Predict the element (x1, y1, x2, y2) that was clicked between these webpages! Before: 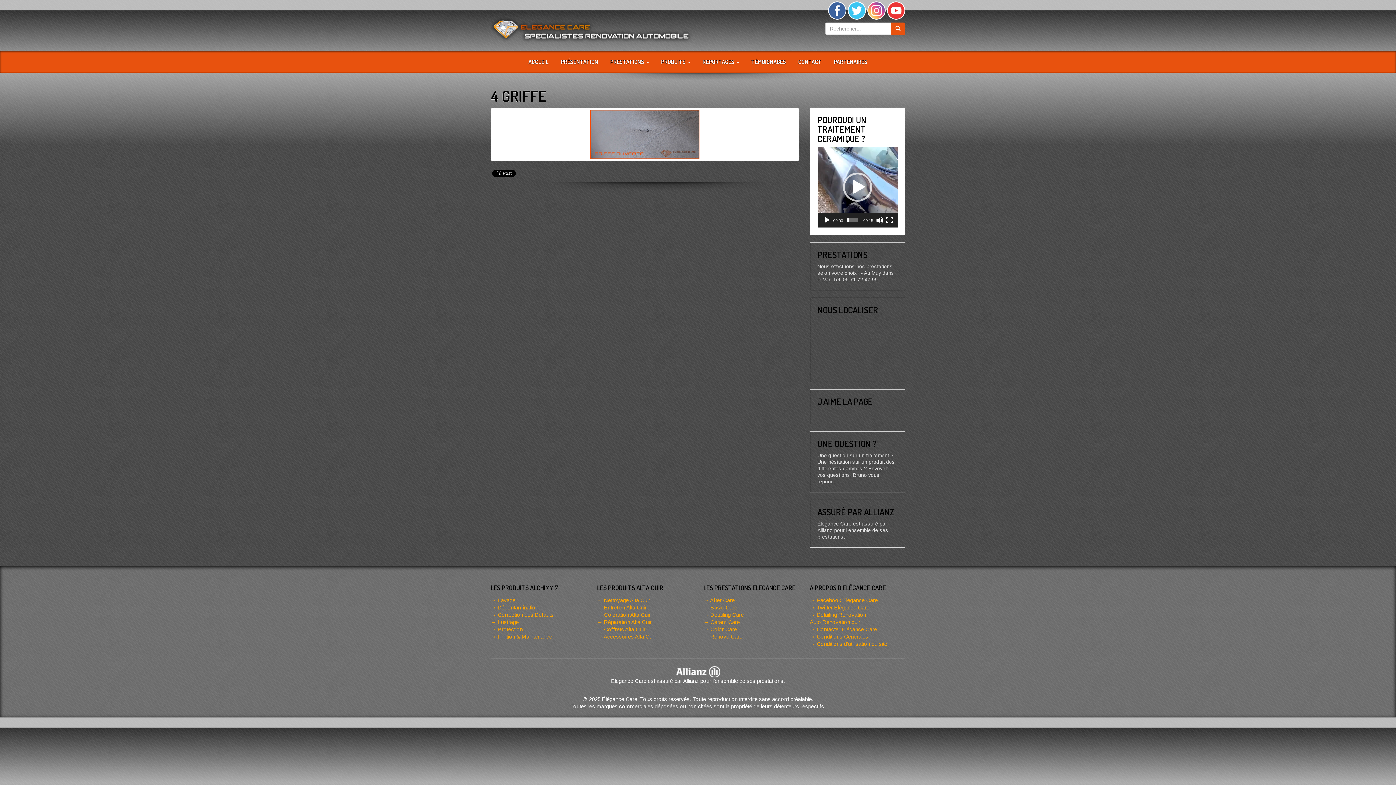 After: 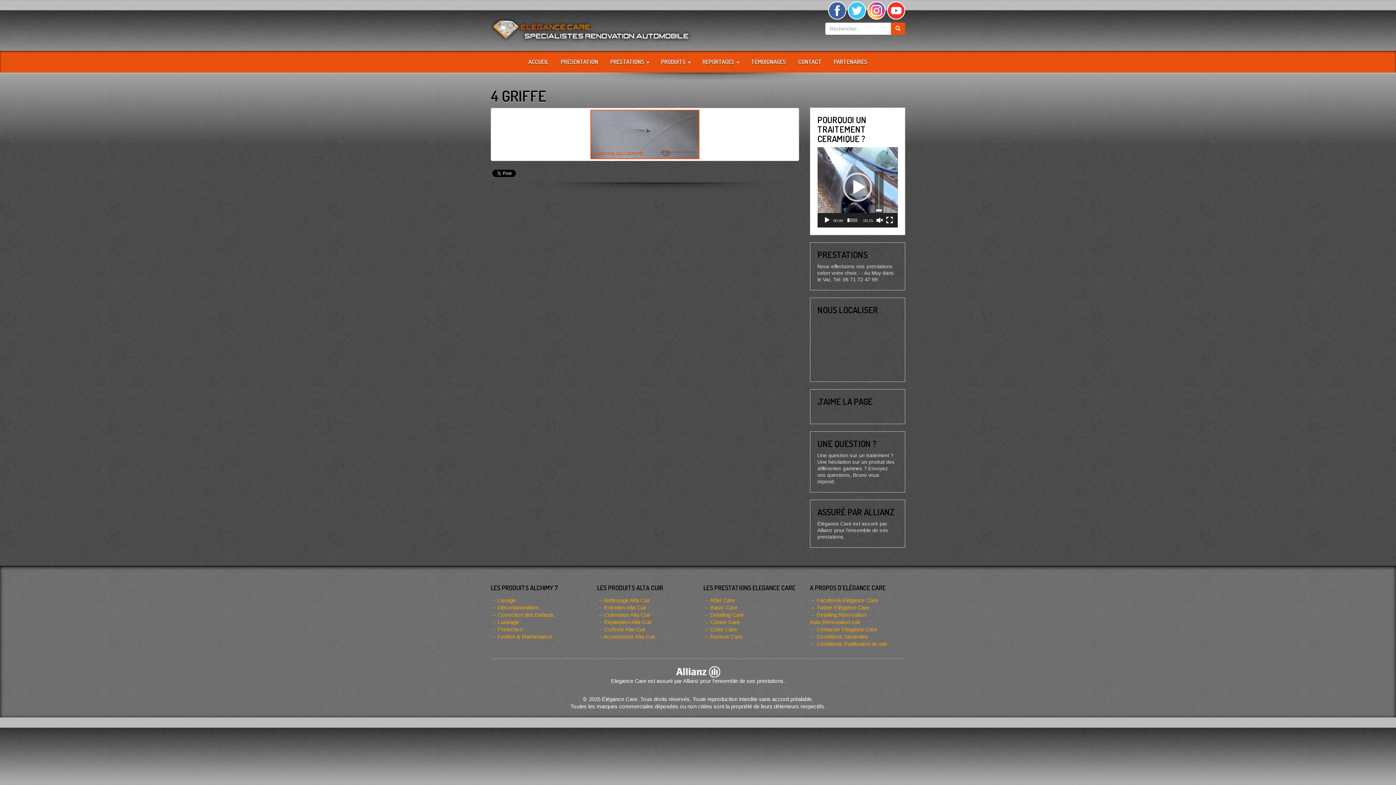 Action: bbox: (876, 216, 883, 223) label: Muet